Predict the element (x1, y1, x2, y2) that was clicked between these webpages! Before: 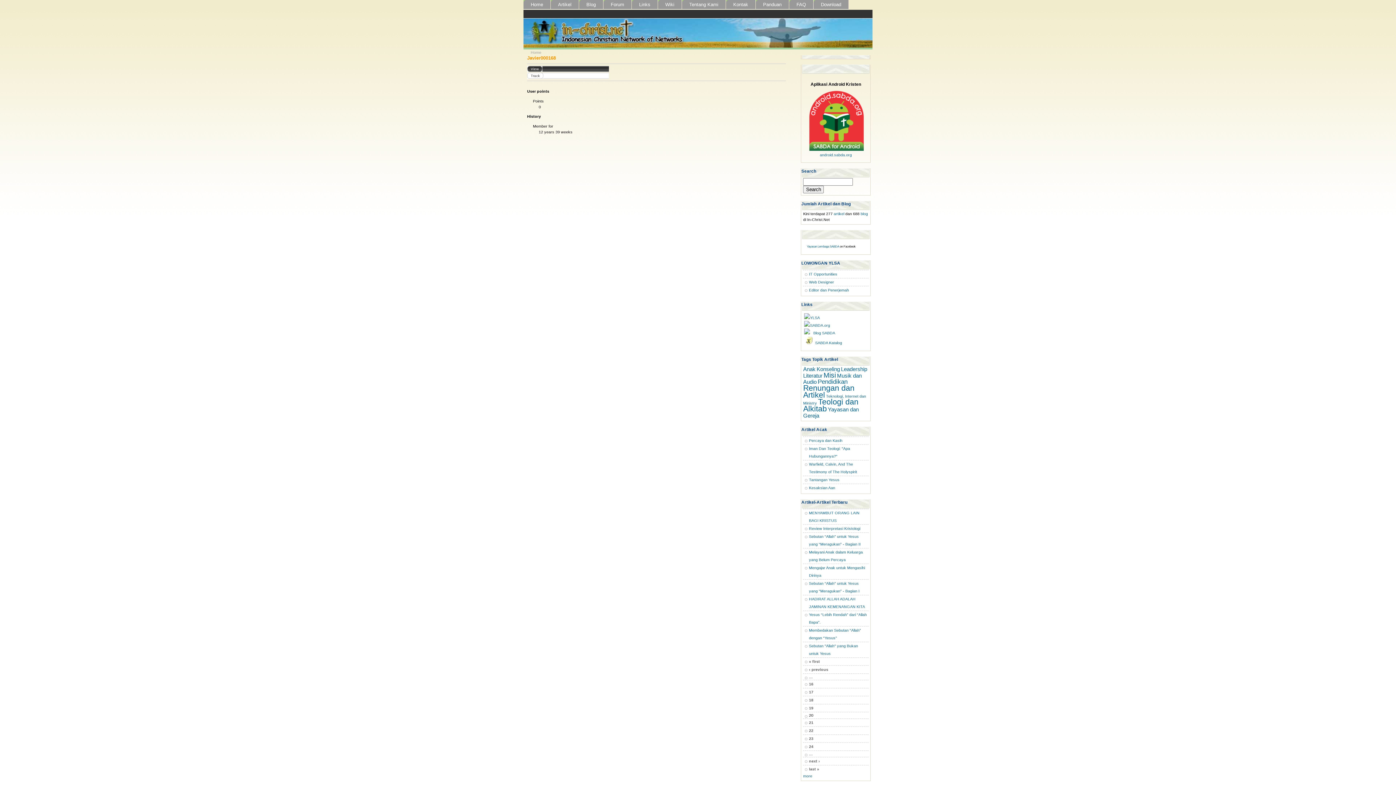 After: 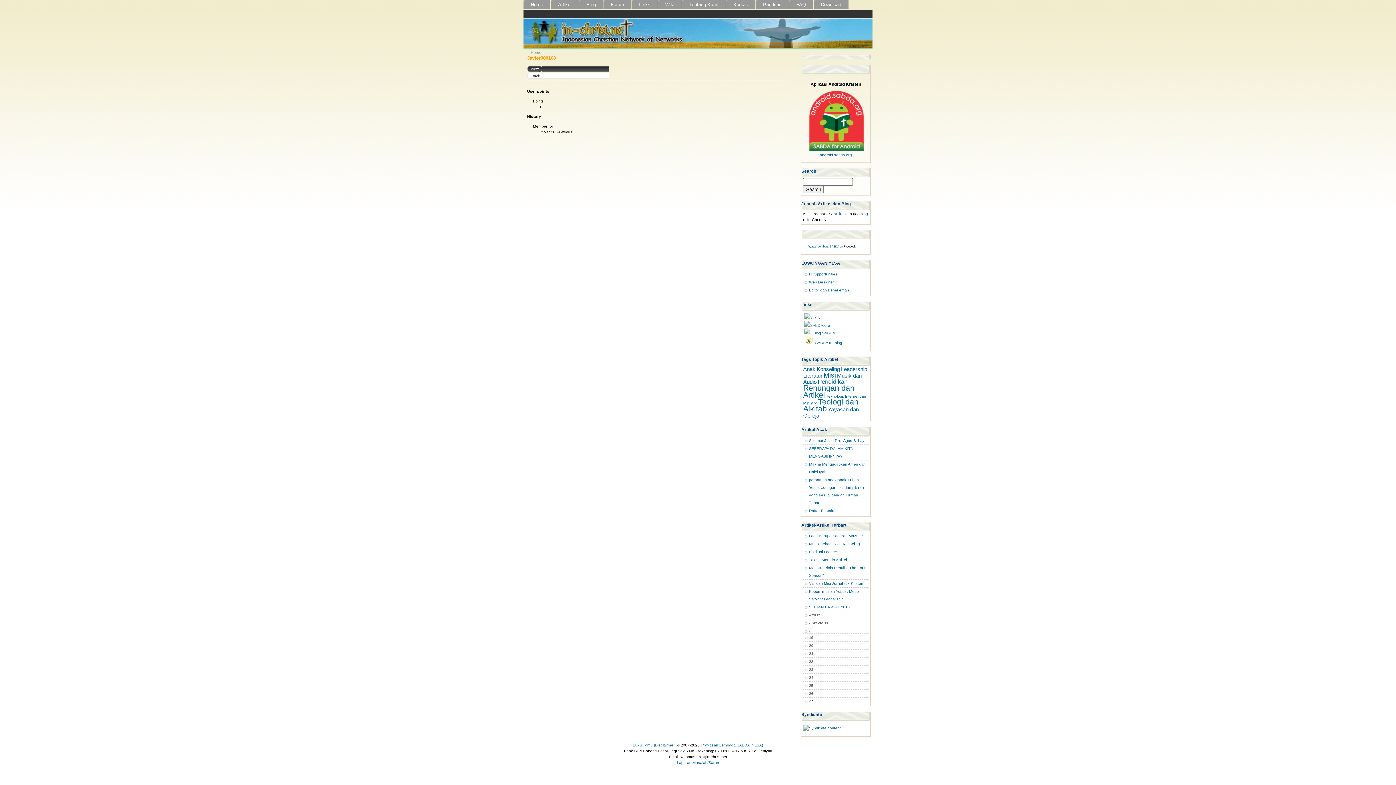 Action: label: last » bbox: (809, 767, 819, 771)